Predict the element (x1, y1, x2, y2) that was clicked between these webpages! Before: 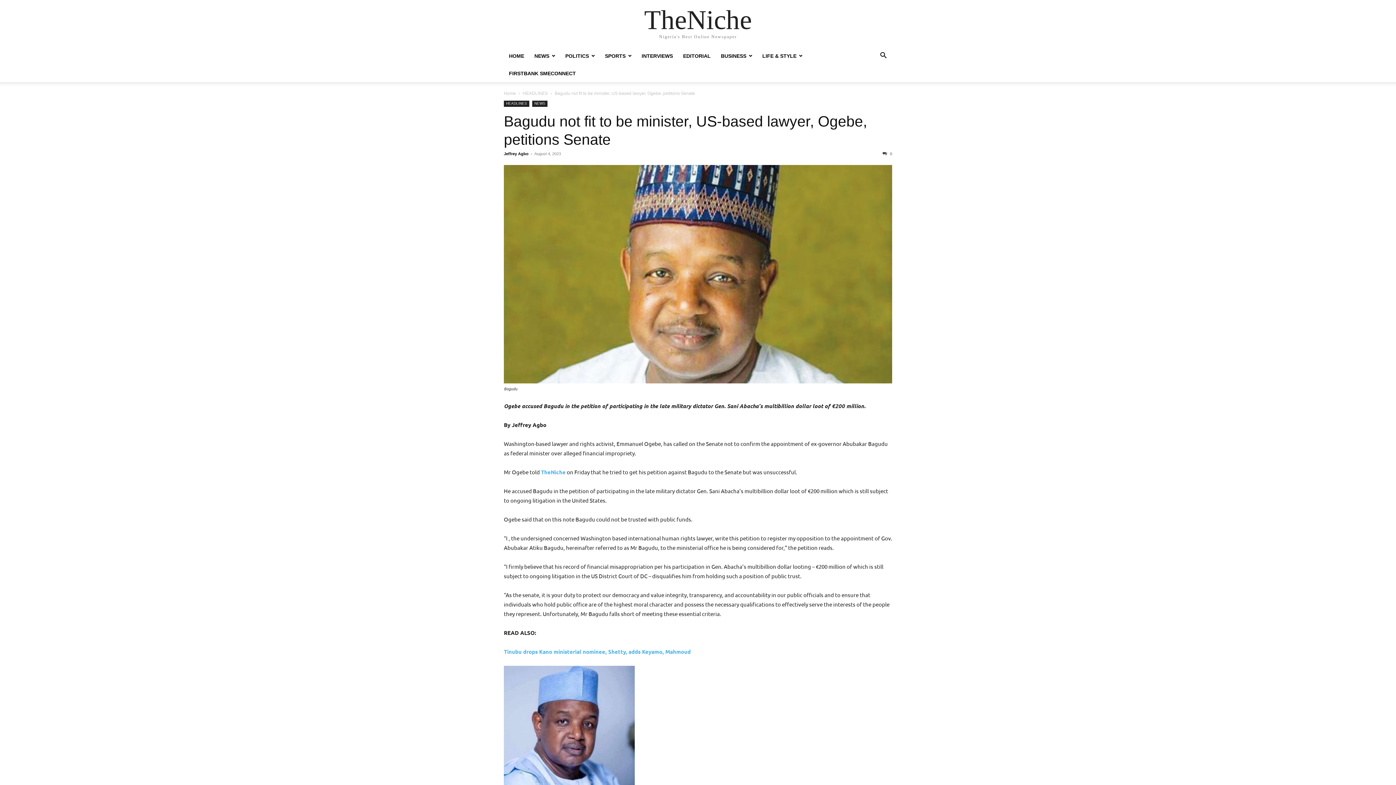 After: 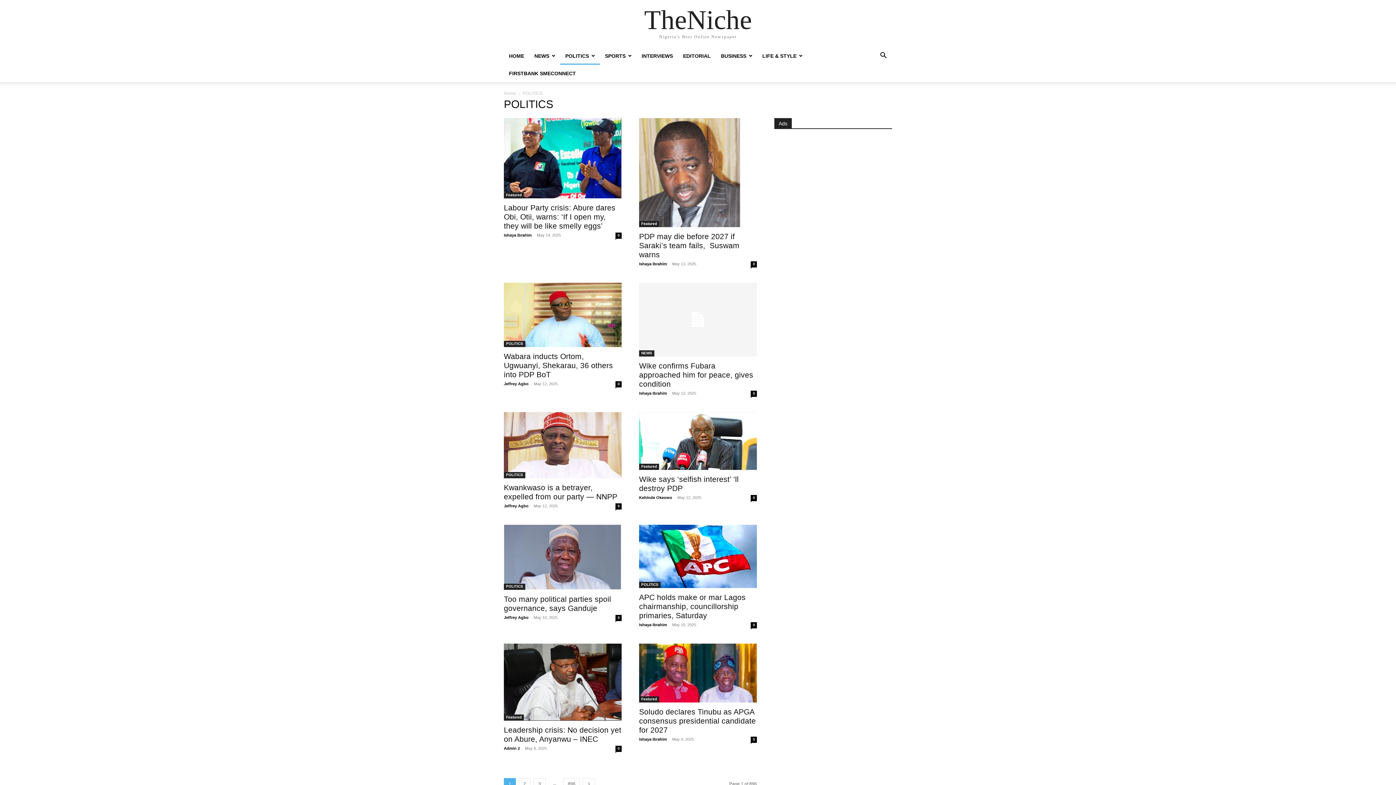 Action: label: POLITICS bbox: (560, 53, 600, 58)